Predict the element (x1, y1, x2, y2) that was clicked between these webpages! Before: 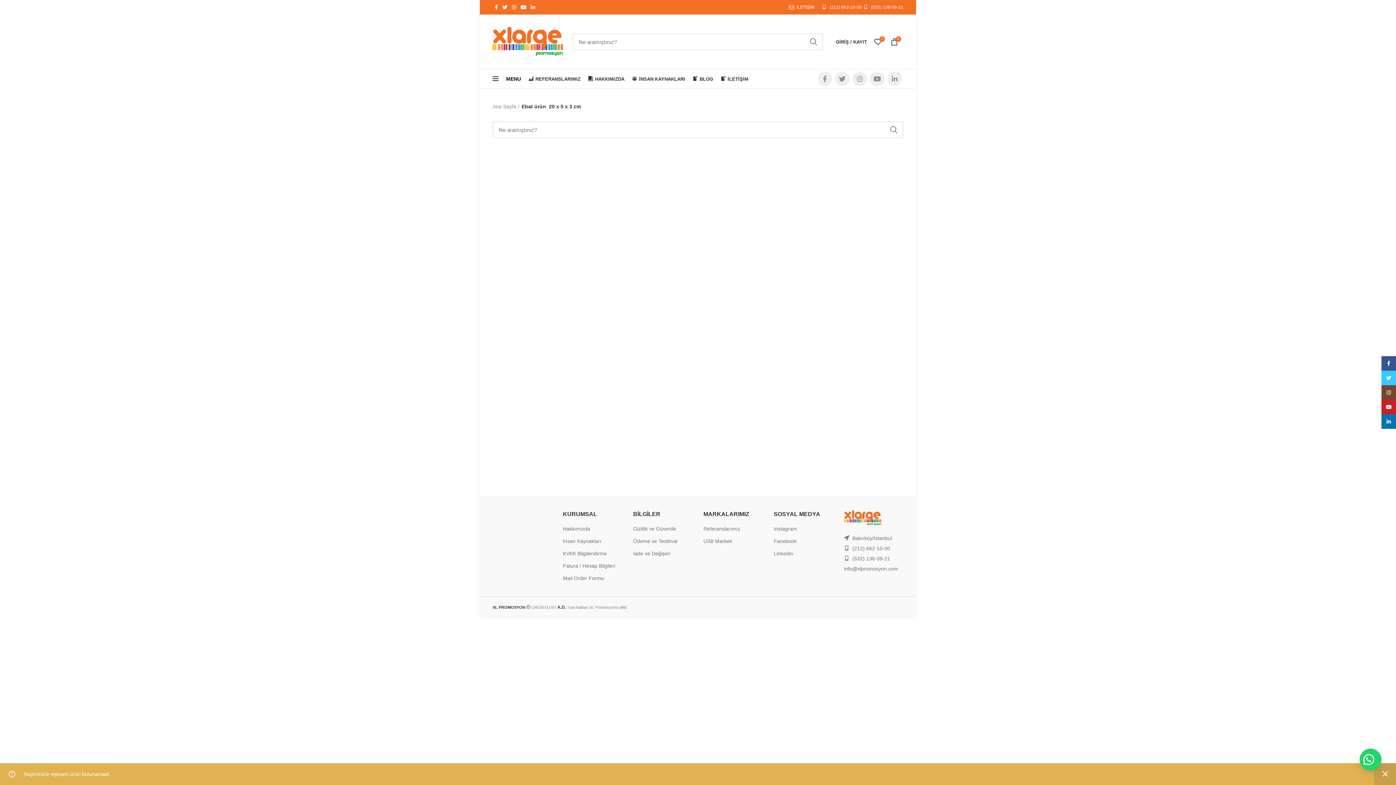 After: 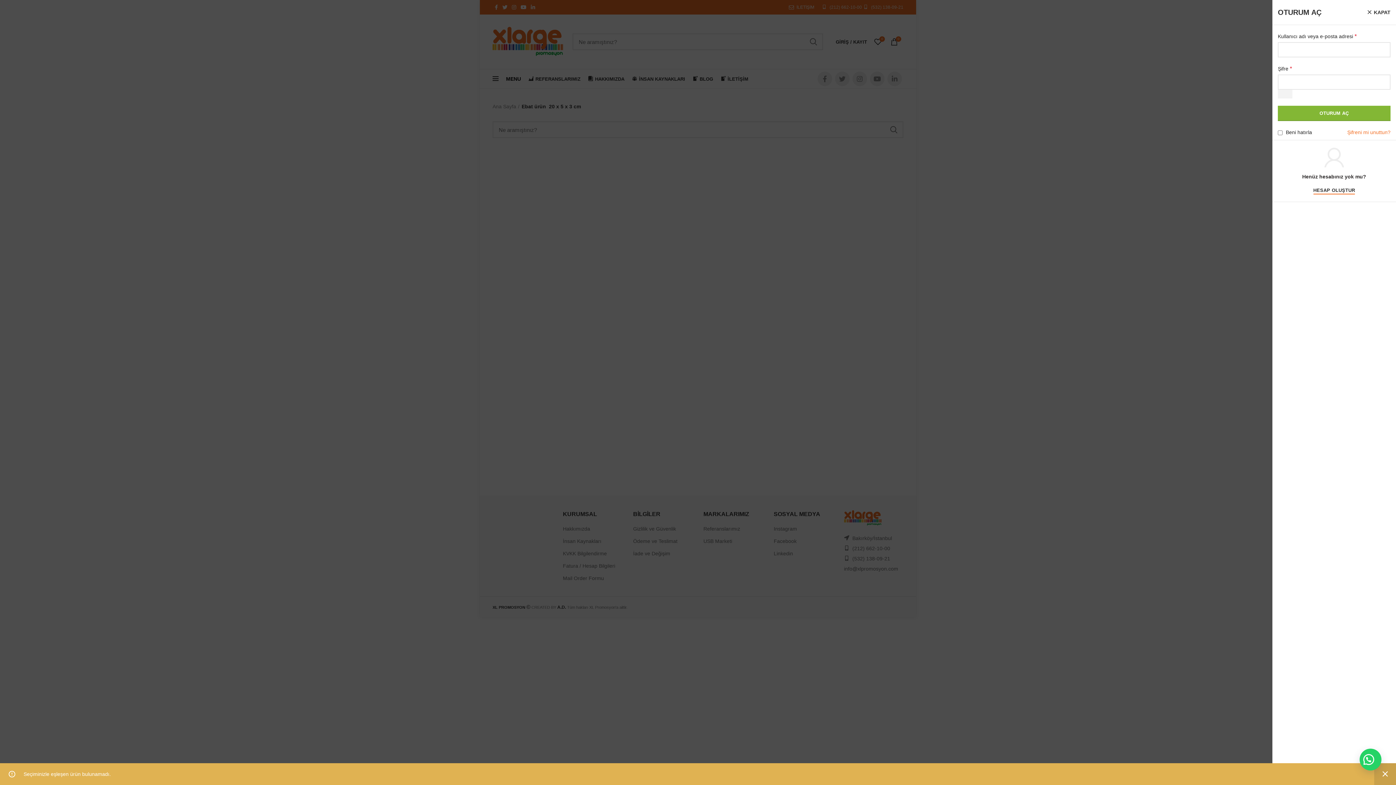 Action: bbox: (832, 34, 870, 49) label: GİRİŞ / KAYIT